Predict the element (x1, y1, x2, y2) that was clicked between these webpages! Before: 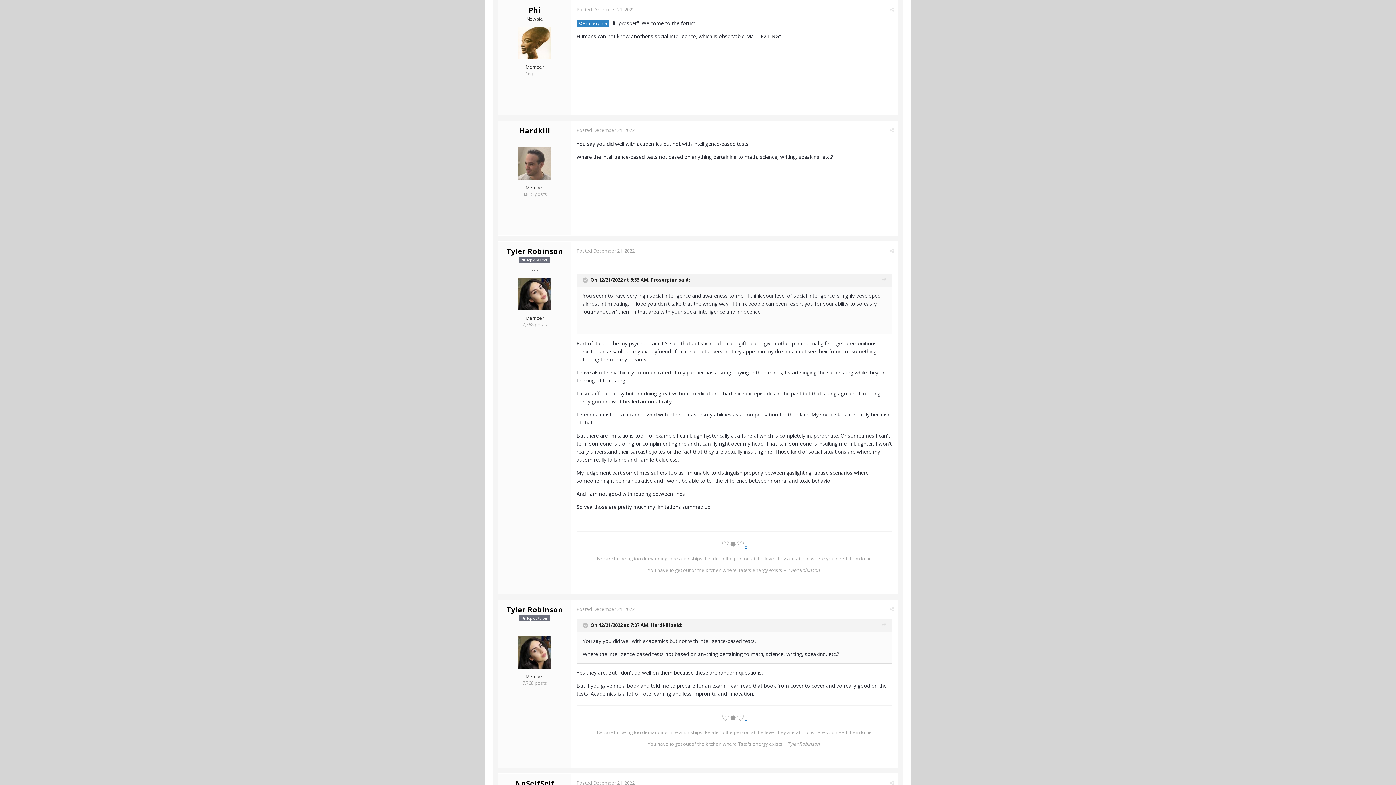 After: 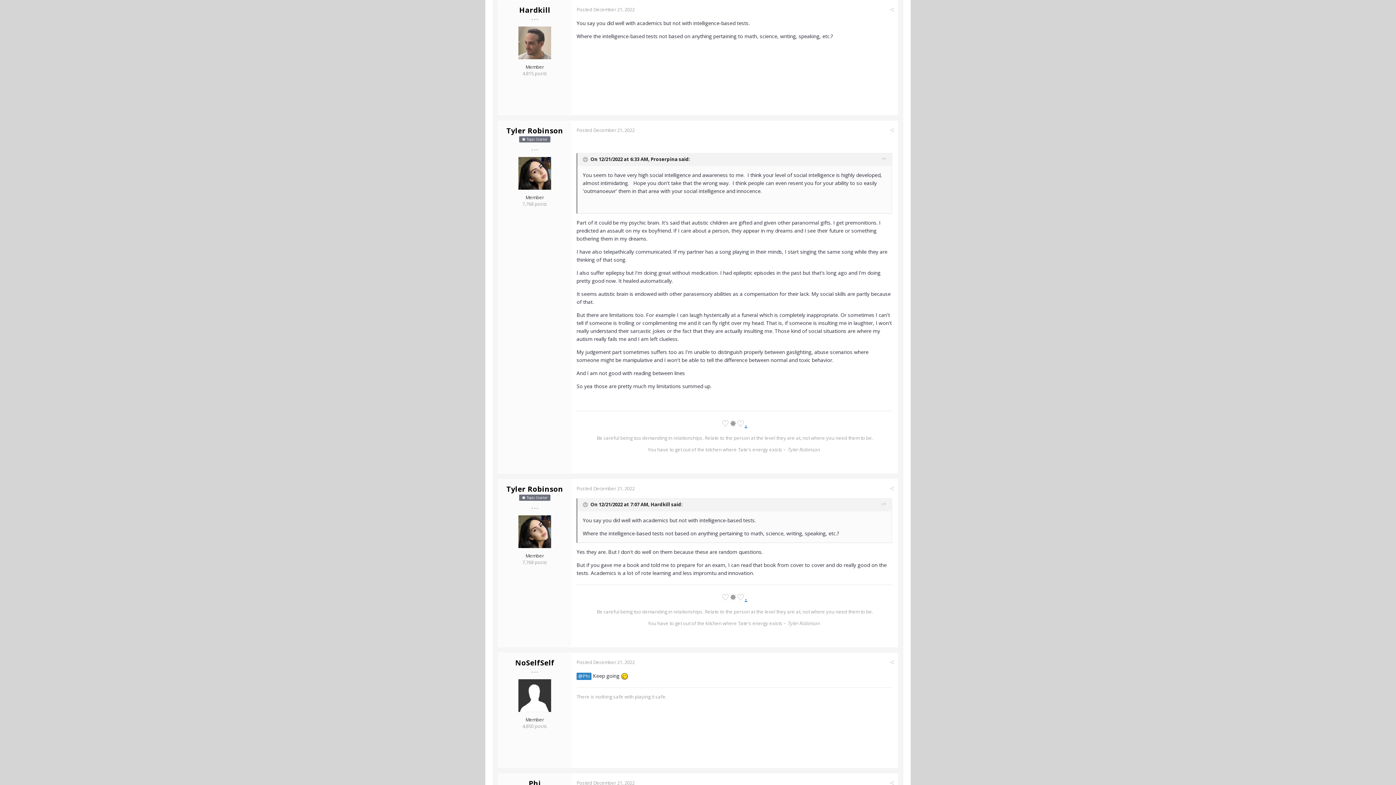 Action: bbox: (881, 621, 886, 629)